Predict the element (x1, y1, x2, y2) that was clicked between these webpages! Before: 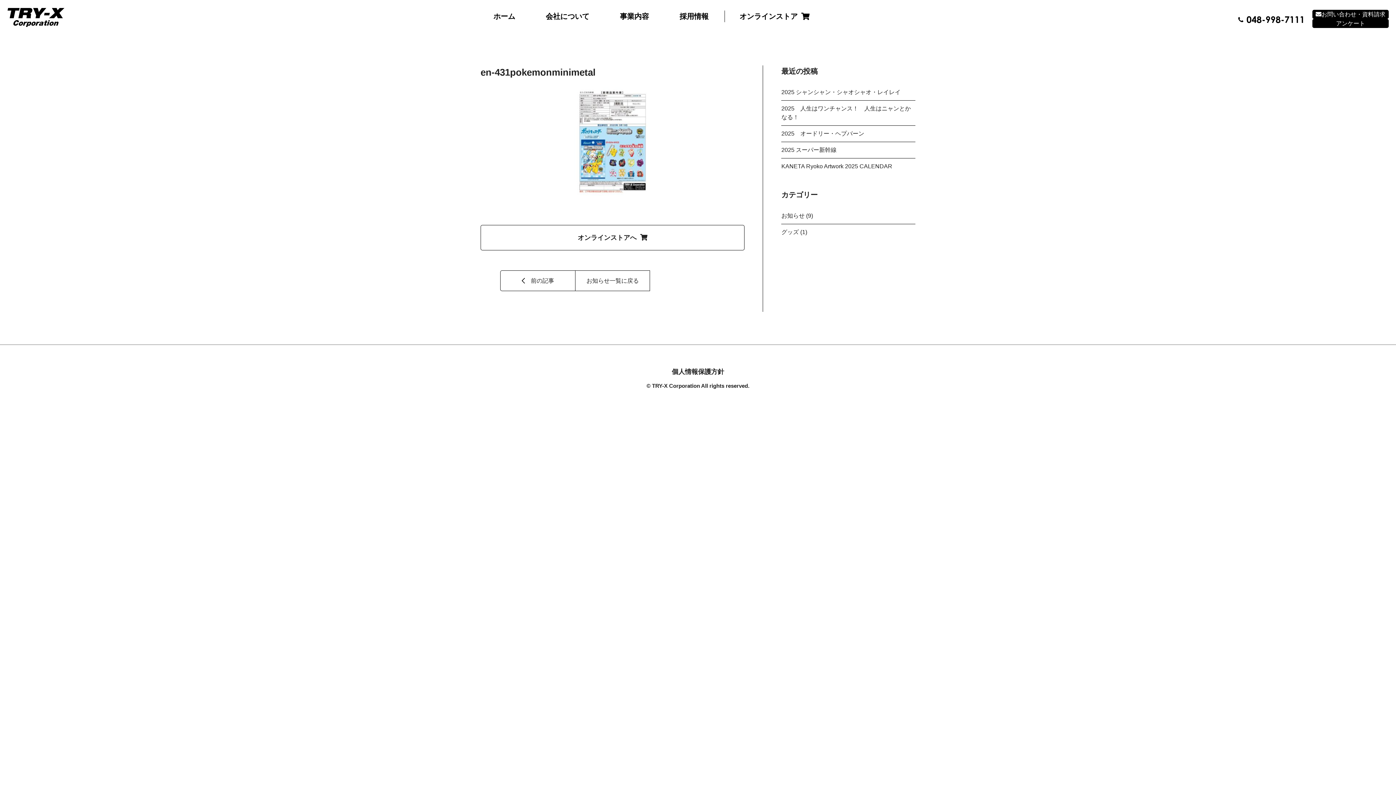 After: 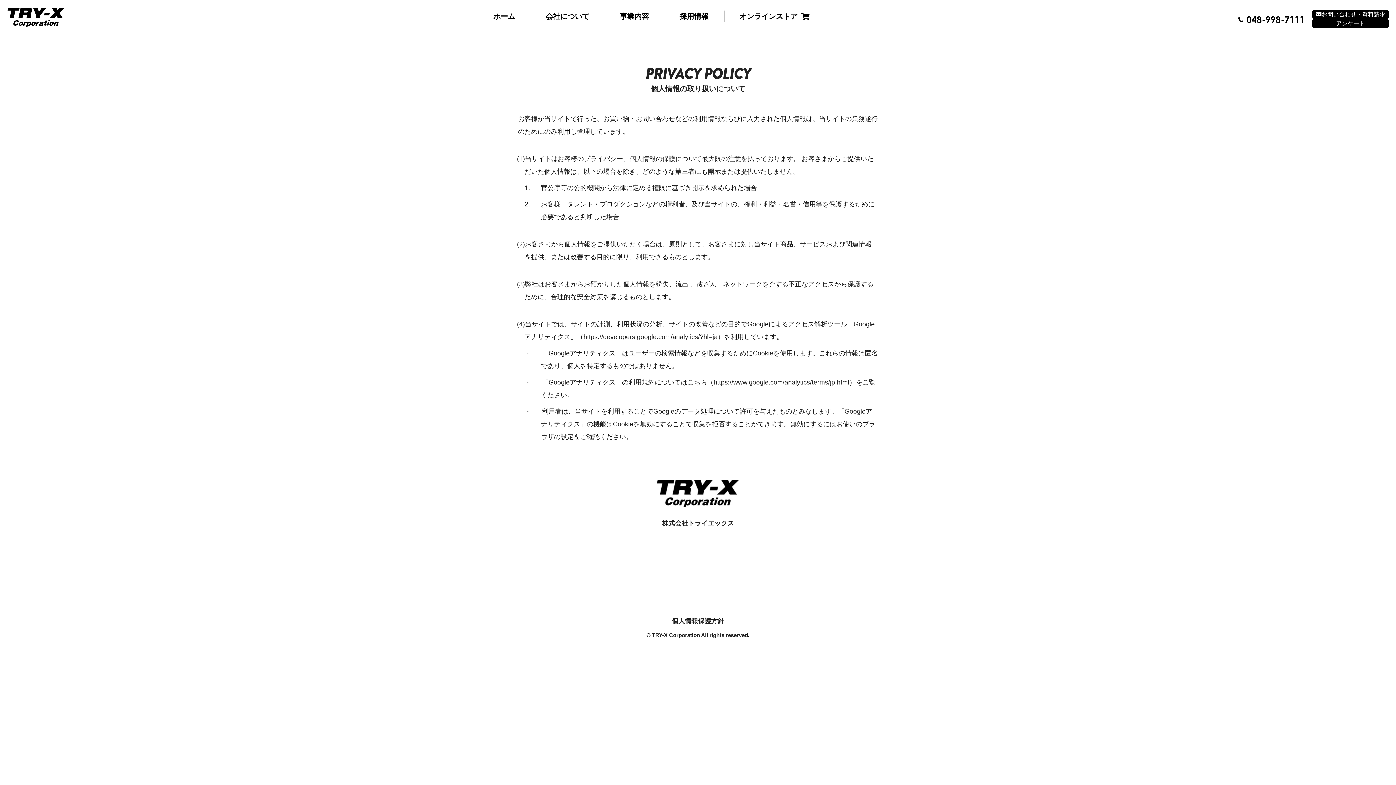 Action: bbox: (672, 368, 724, 375) label: 個人情報保護方針